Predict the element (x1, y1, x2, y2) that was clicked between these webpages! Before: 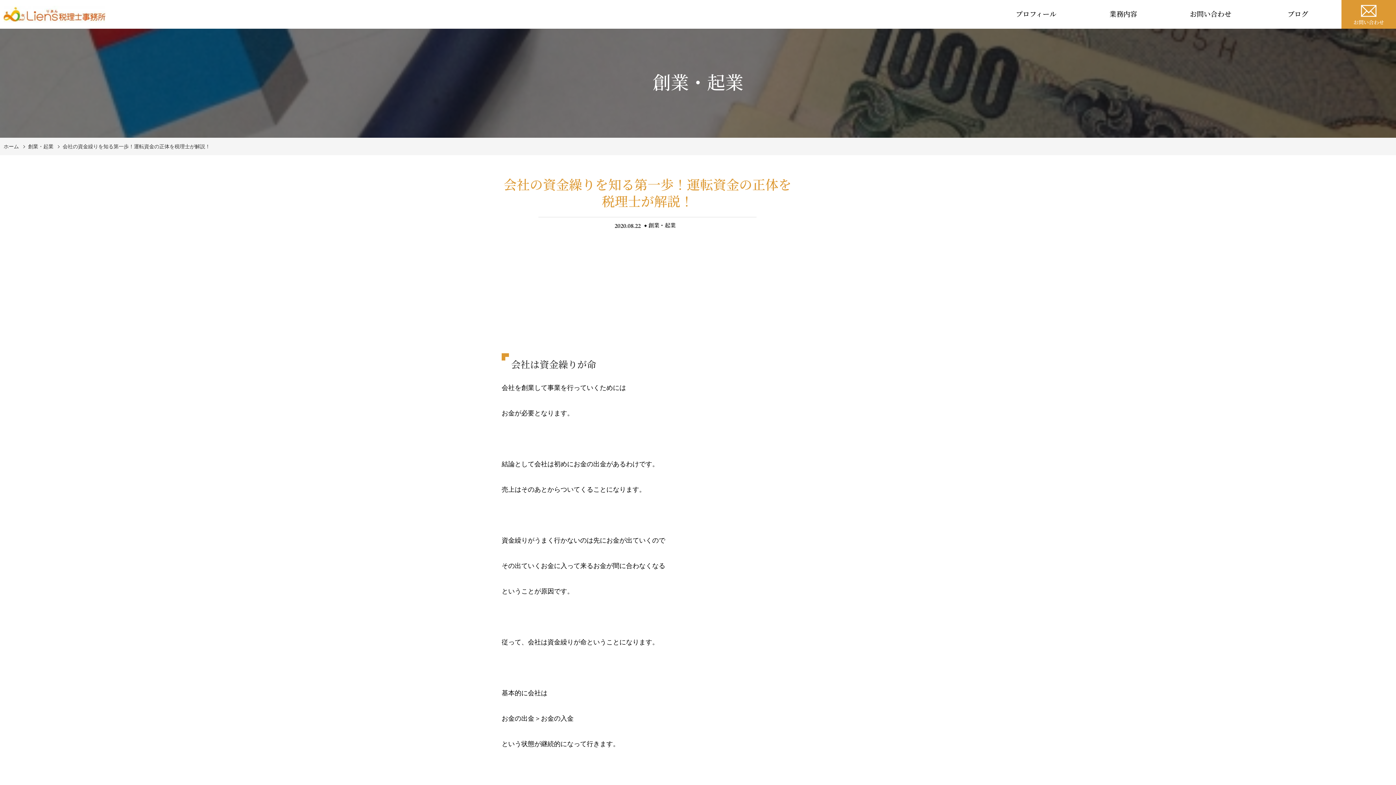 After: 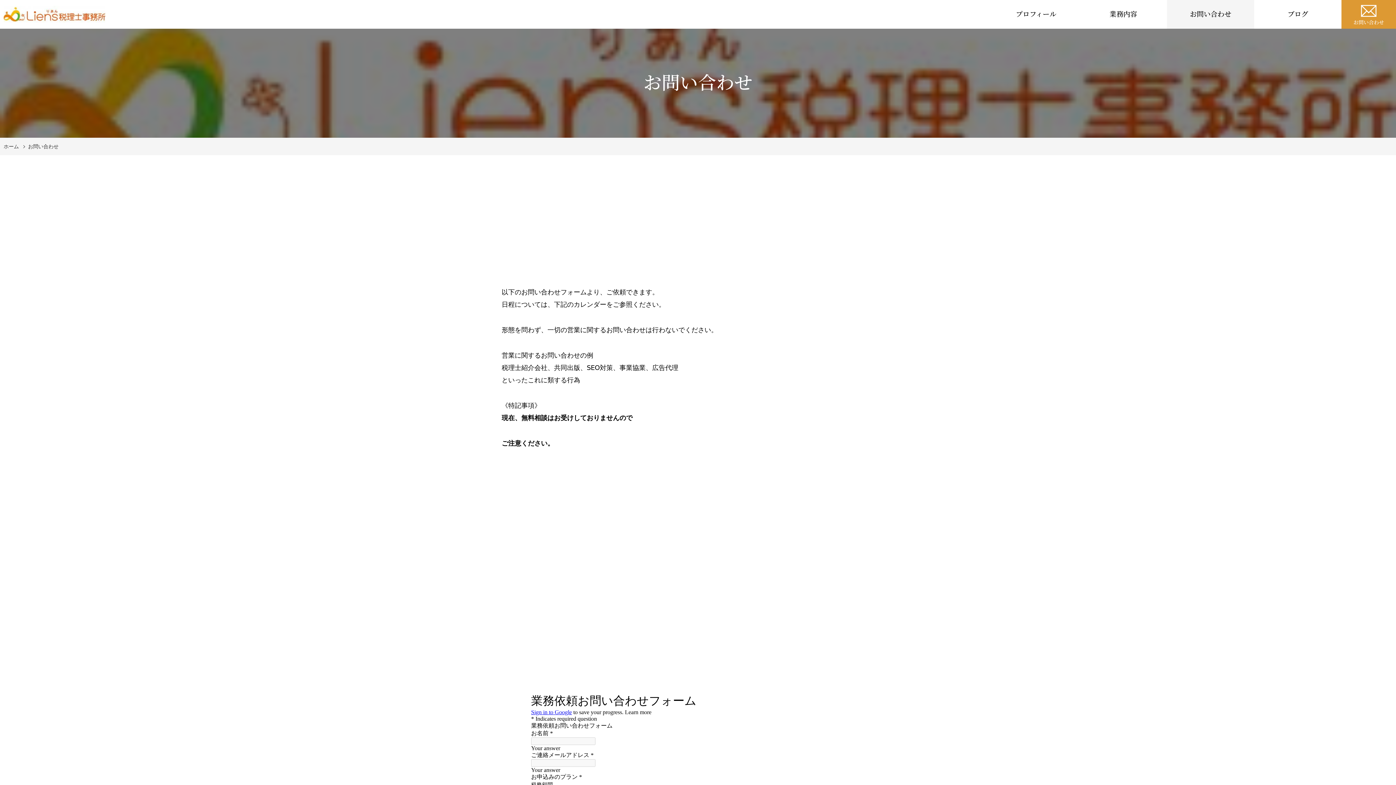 Action: label: お問い合わせ bbox: (1167, 0, 1254, 28)